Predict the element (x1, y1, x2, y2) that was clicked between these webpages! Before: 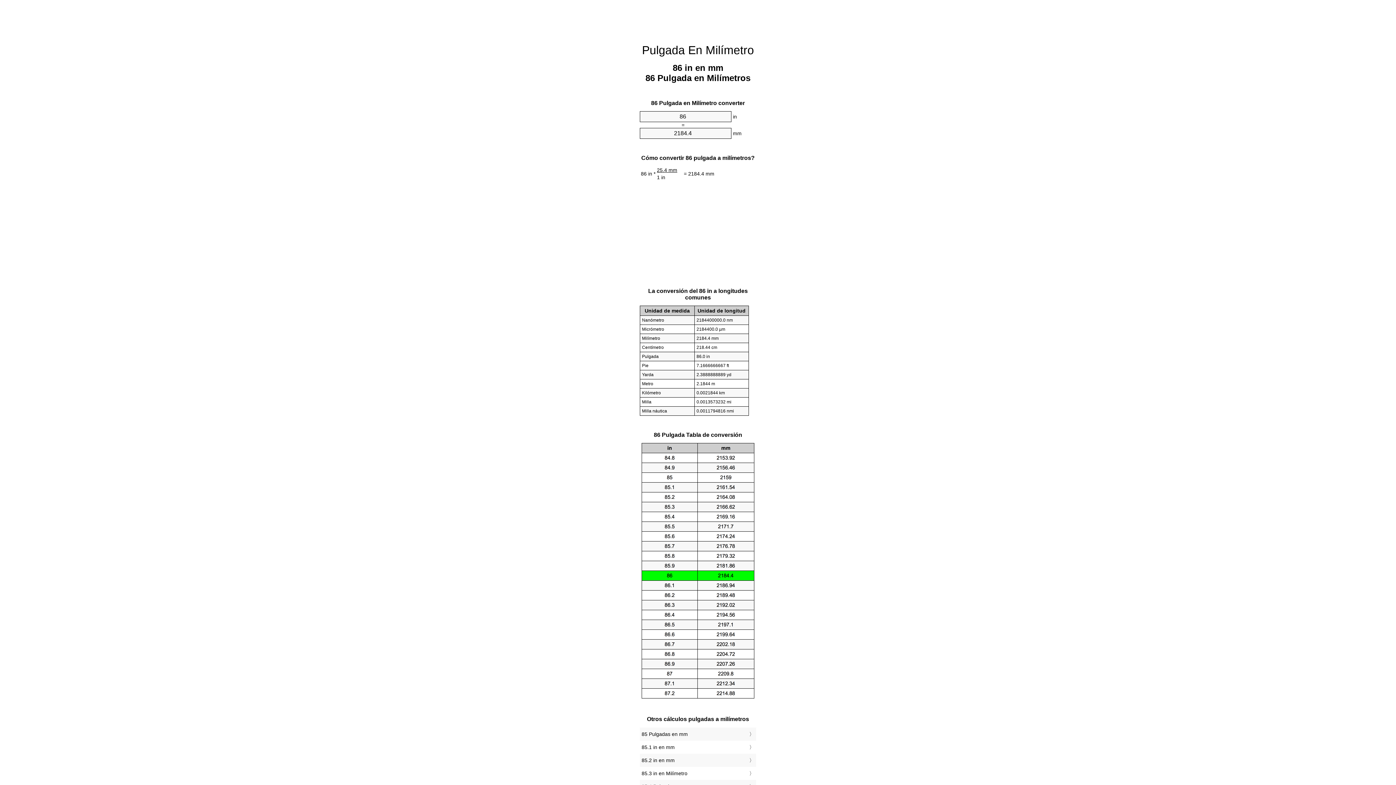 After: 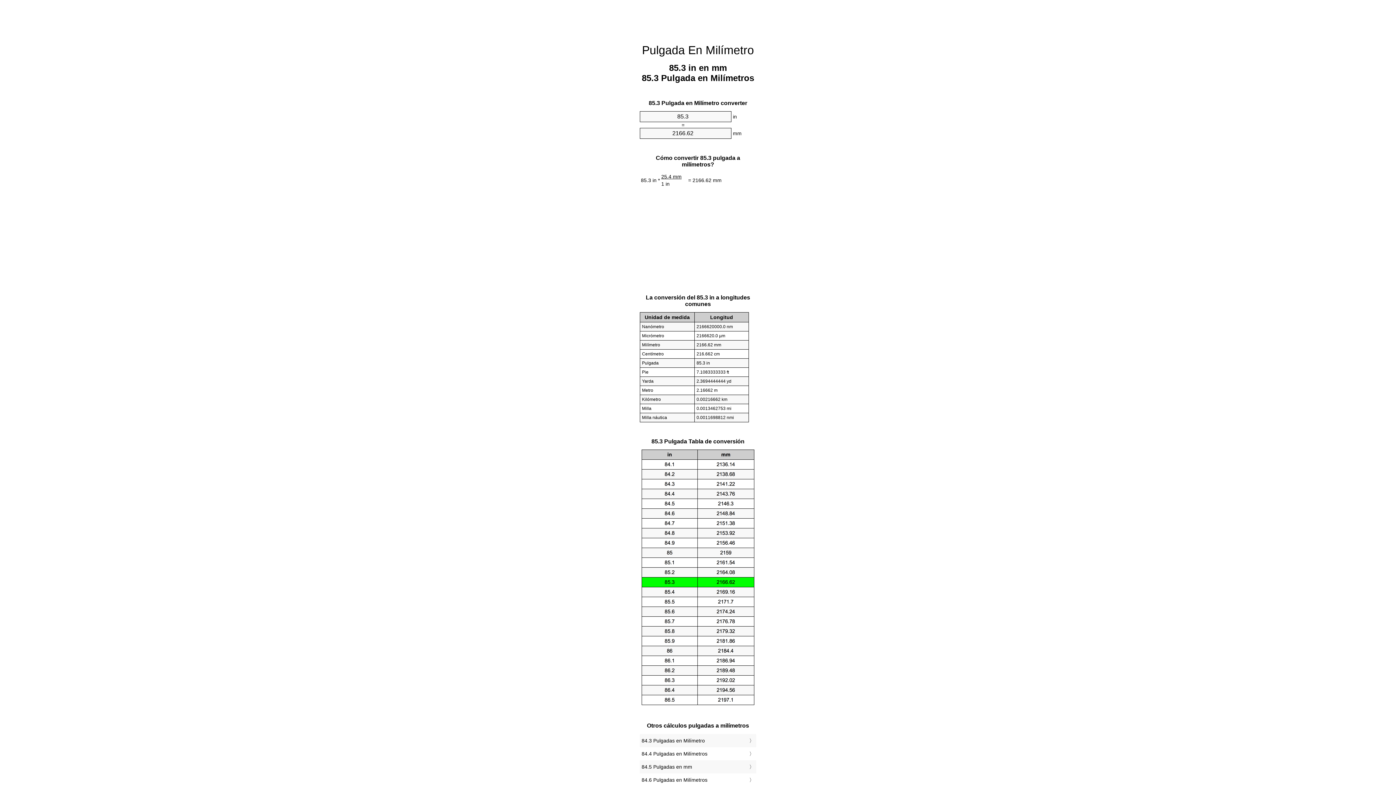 Action: label: 85.3 in en Milímetro bbox: (641, 769, 754, 778)